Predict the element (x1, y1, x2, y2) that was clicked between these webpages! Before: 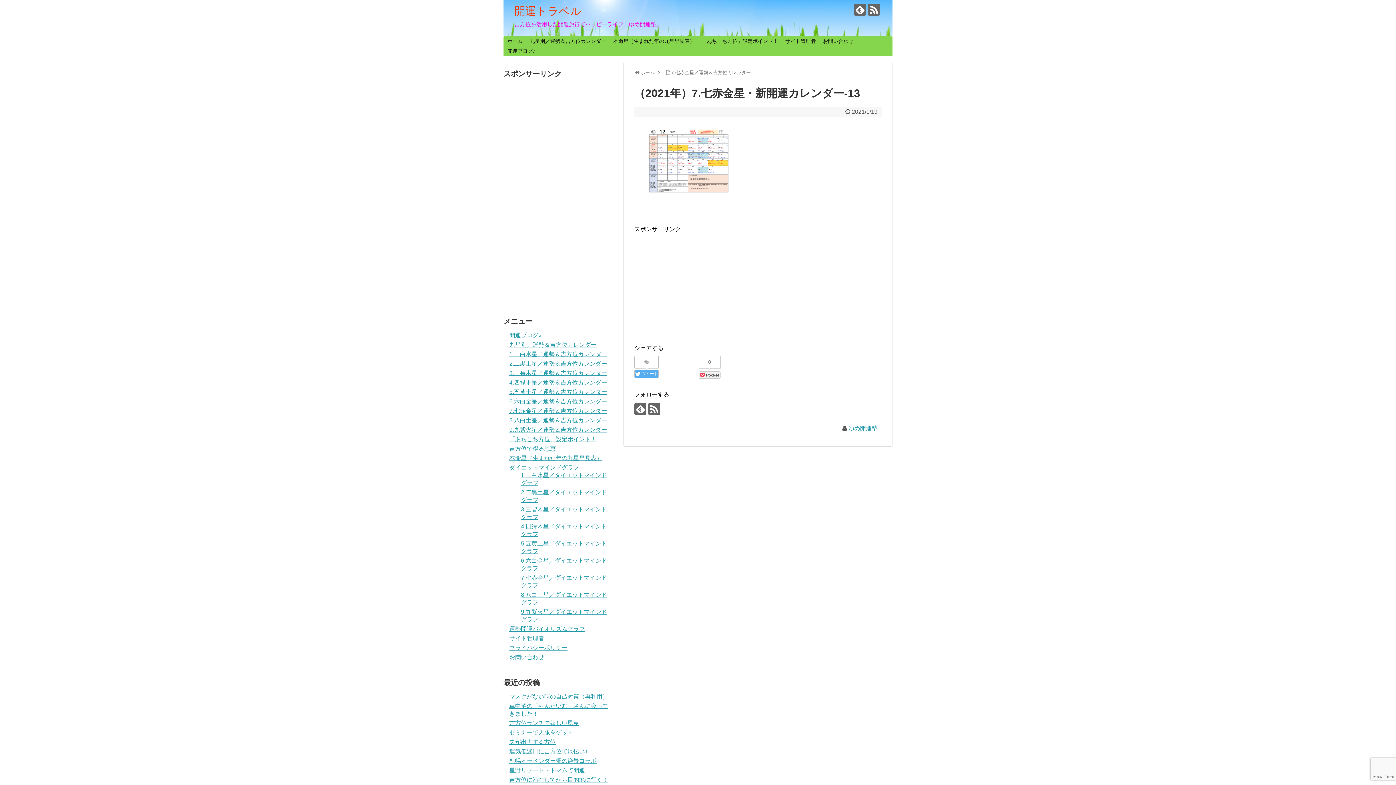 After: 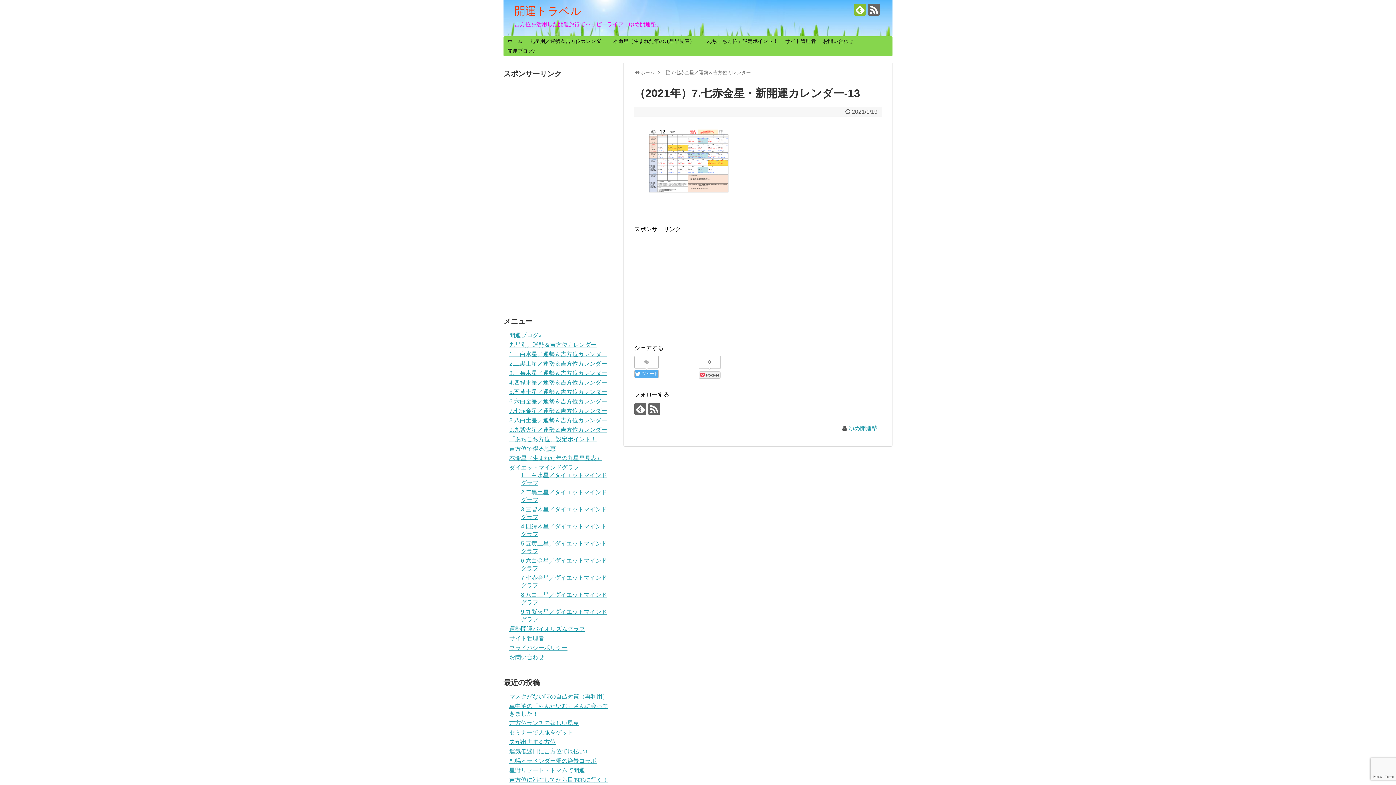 Action: bbox: (854, 3, 866, 15)